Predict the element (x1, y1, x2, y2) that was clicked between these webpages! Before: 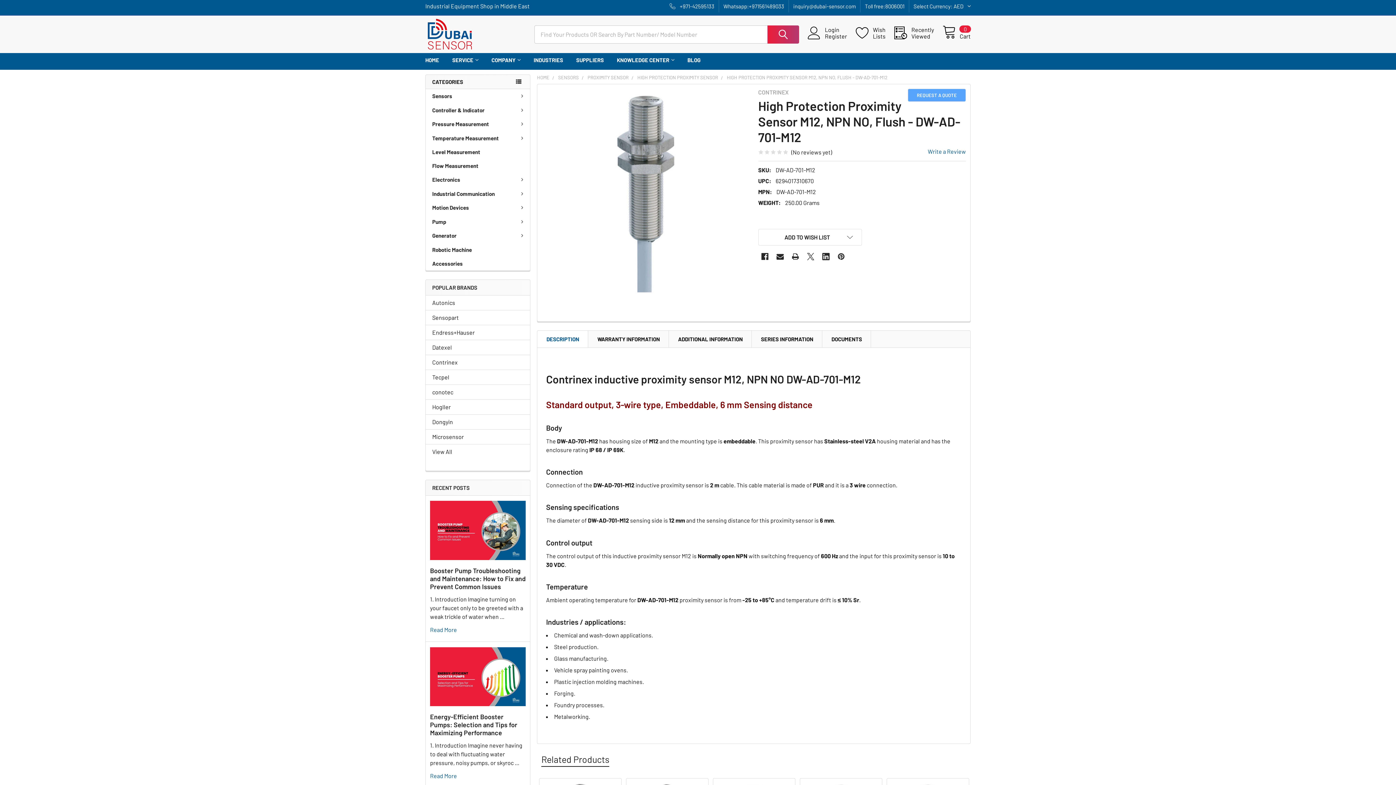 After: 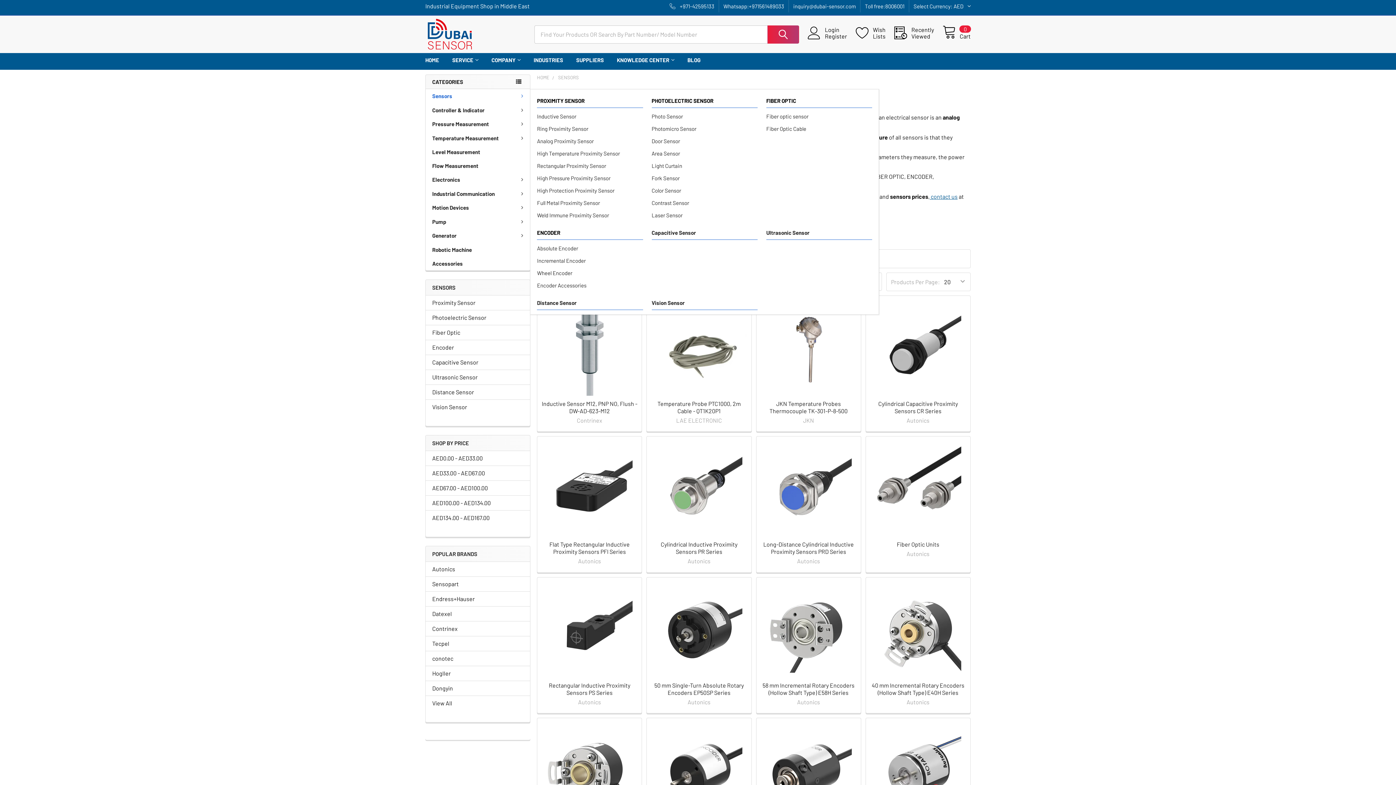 Action: label: Sensors bbox: (425, 89, 530, 103)